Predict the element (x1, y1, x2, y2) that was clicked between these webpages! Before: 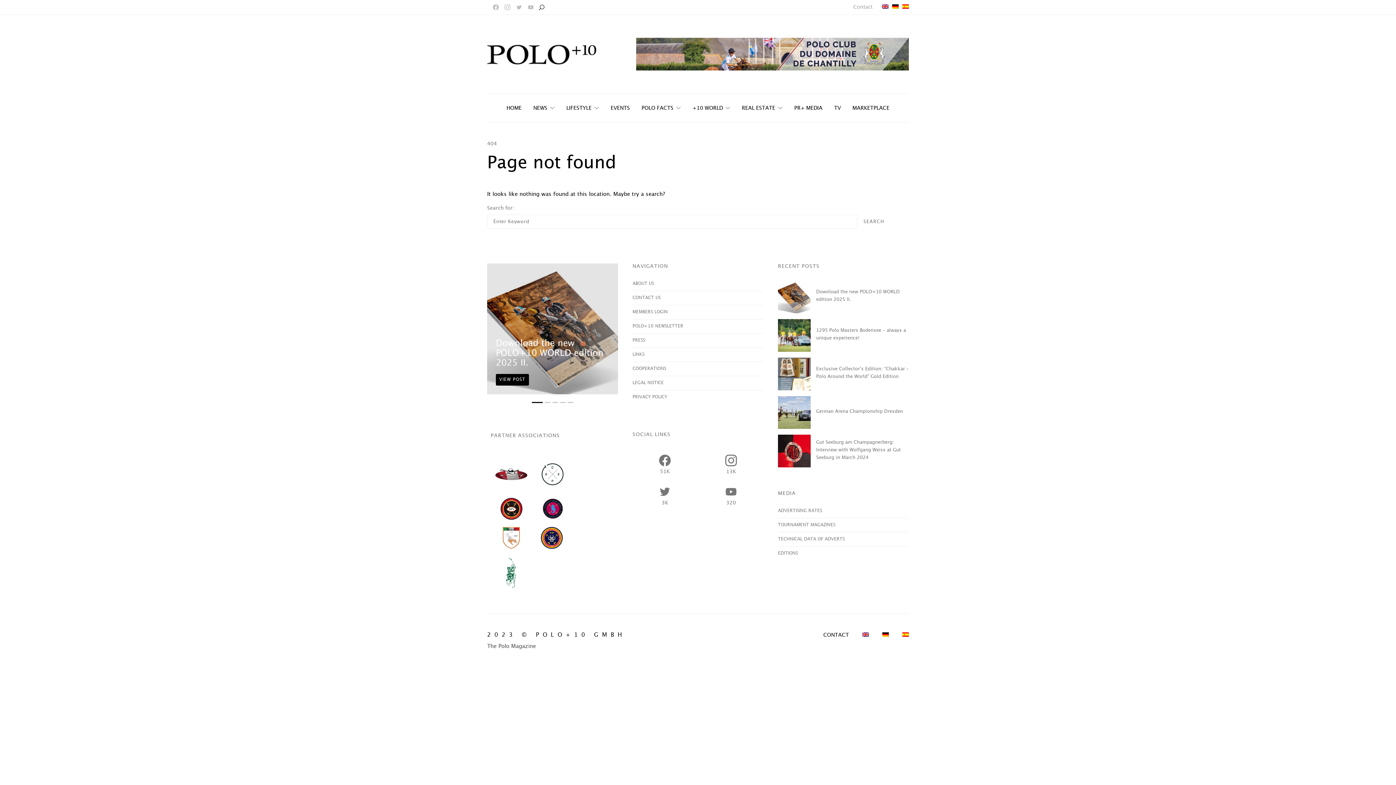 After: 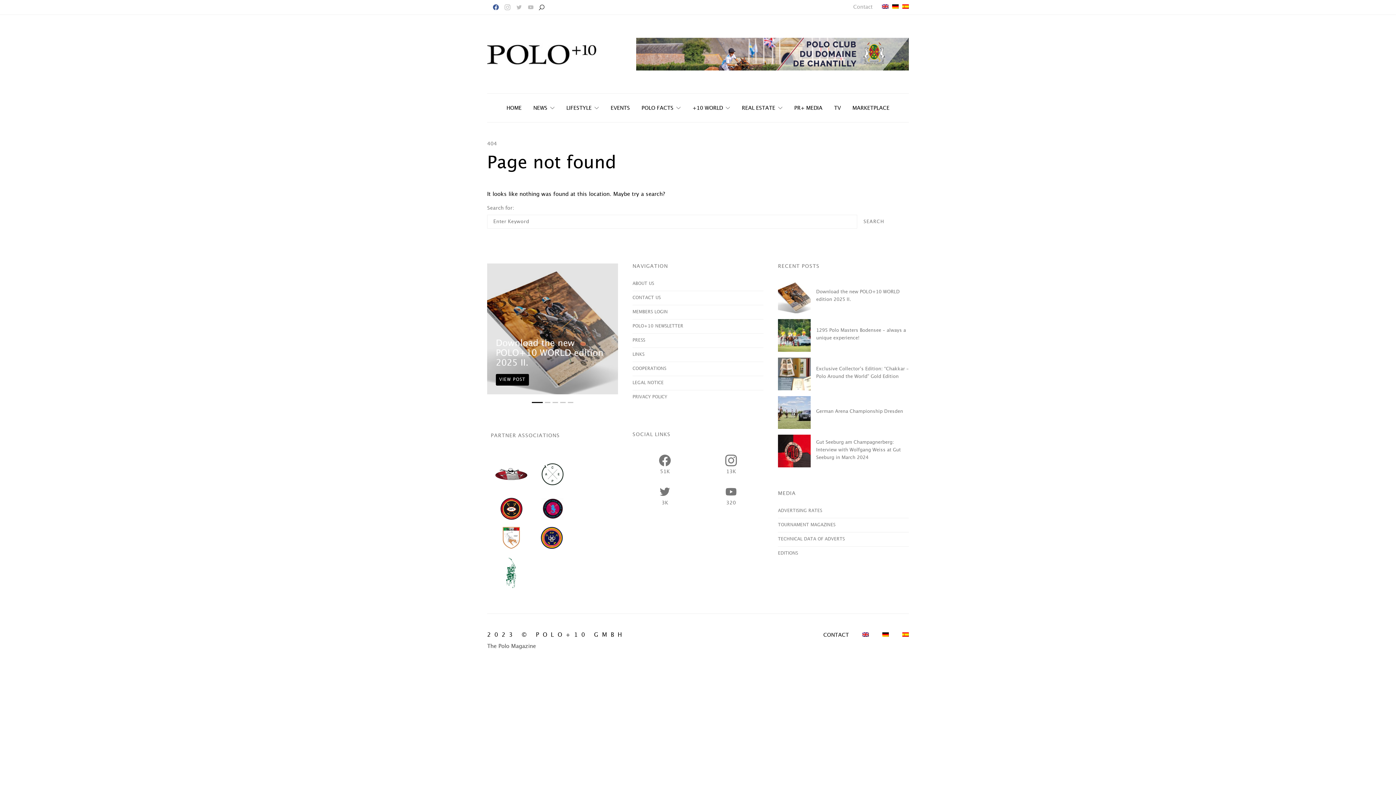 Action: bbox: (490, 4, 501, 10) label: Facebook